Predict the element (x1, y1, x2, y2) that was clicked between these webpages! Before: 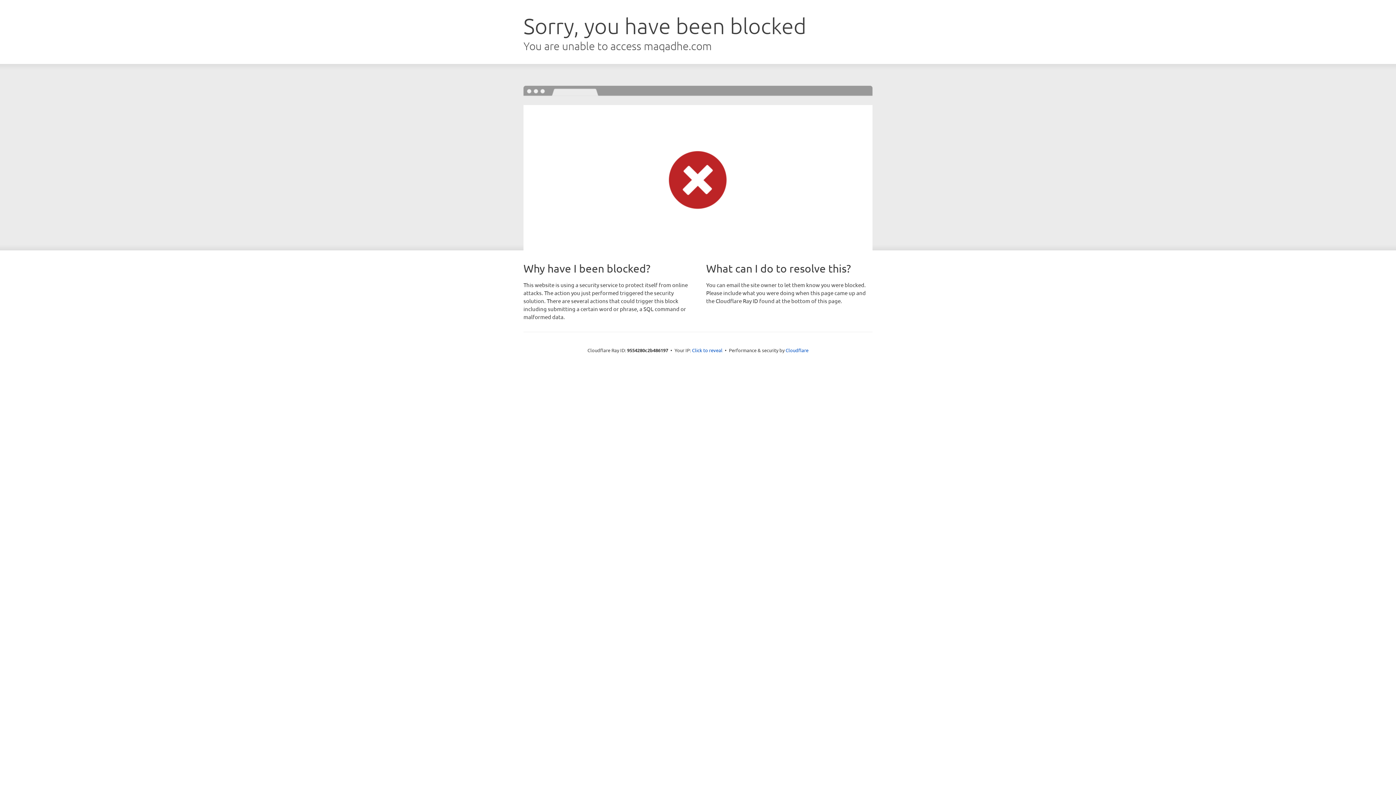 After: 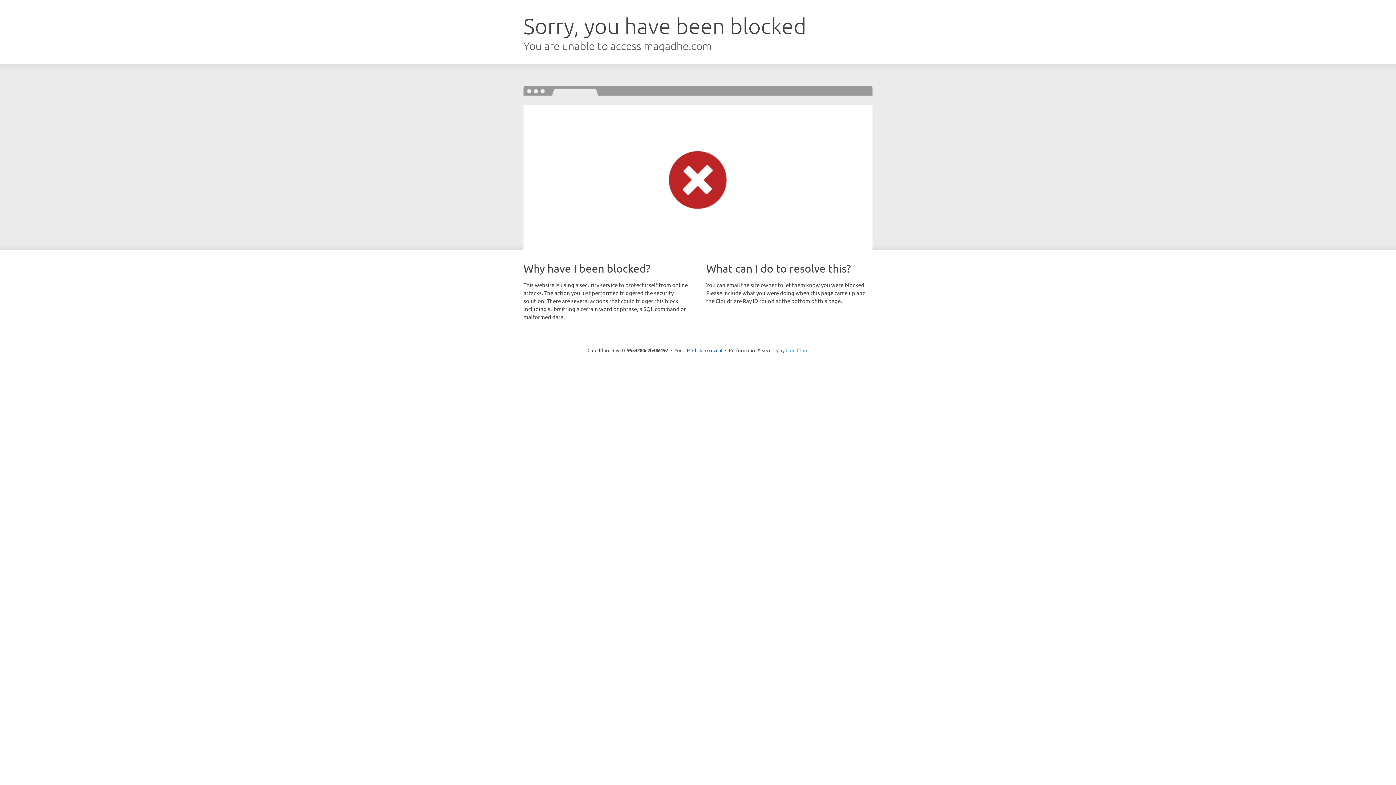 Action: bbox: (785, 347, 808, 353) label: Cloudflare